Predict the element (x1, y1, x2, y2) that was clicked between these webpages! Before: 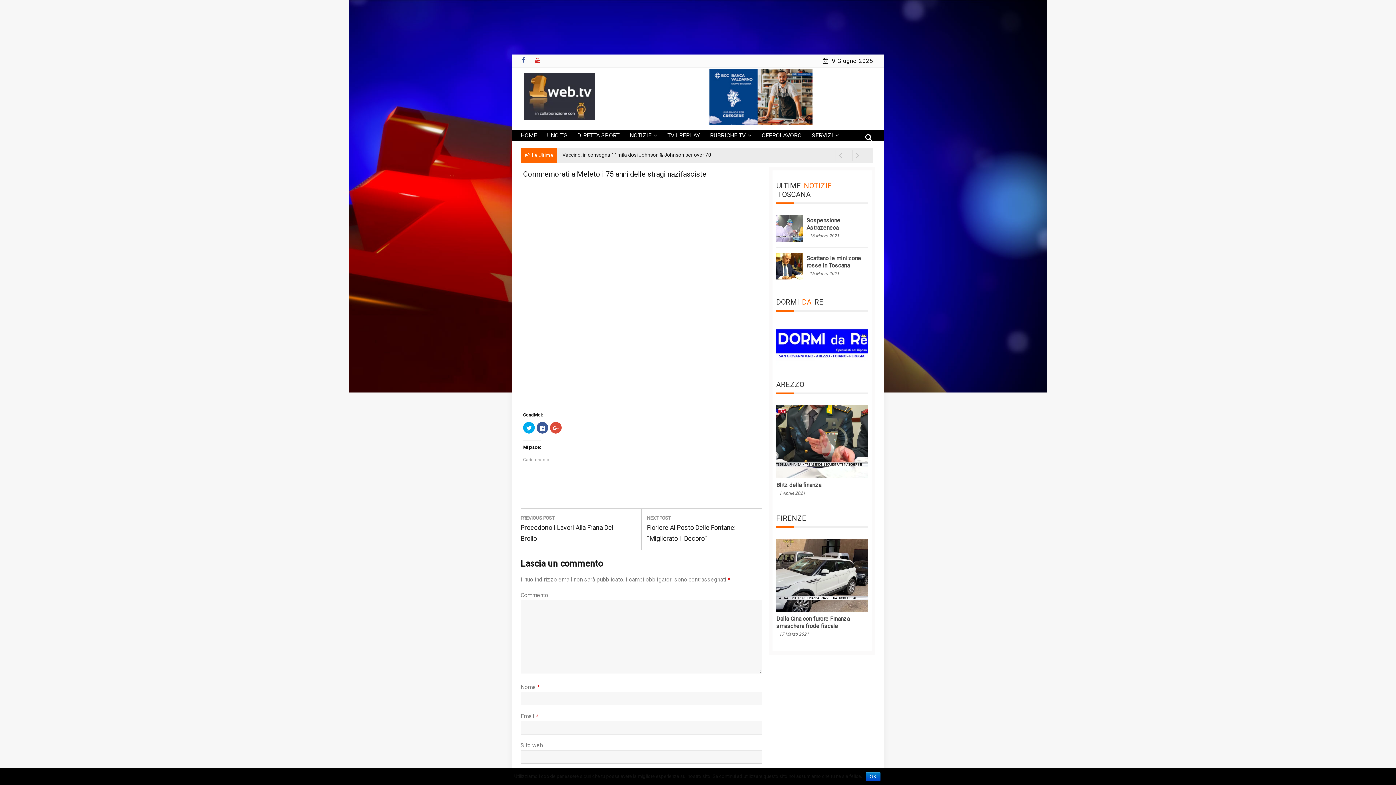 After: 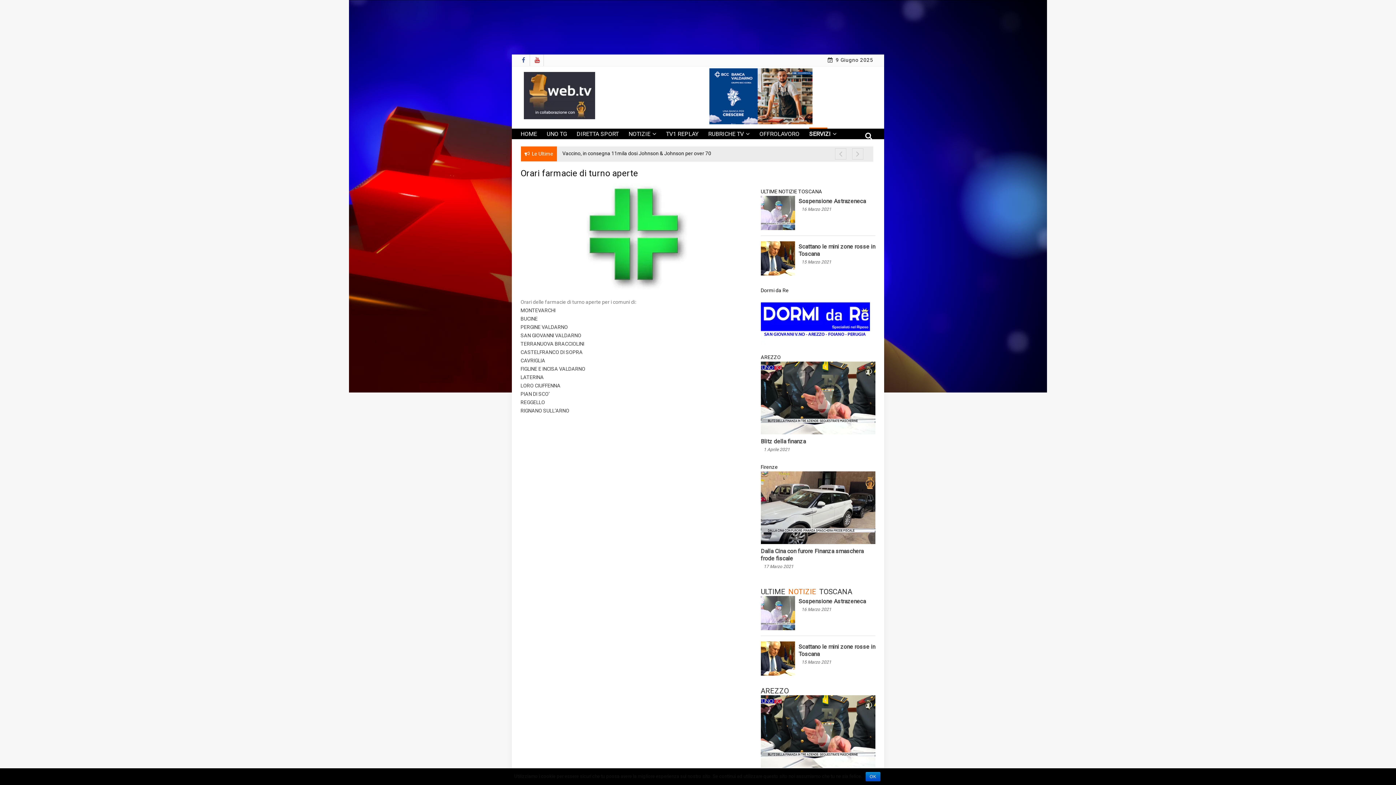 Action: bbox: (812, 129, 848, 141) label: SERVIZI